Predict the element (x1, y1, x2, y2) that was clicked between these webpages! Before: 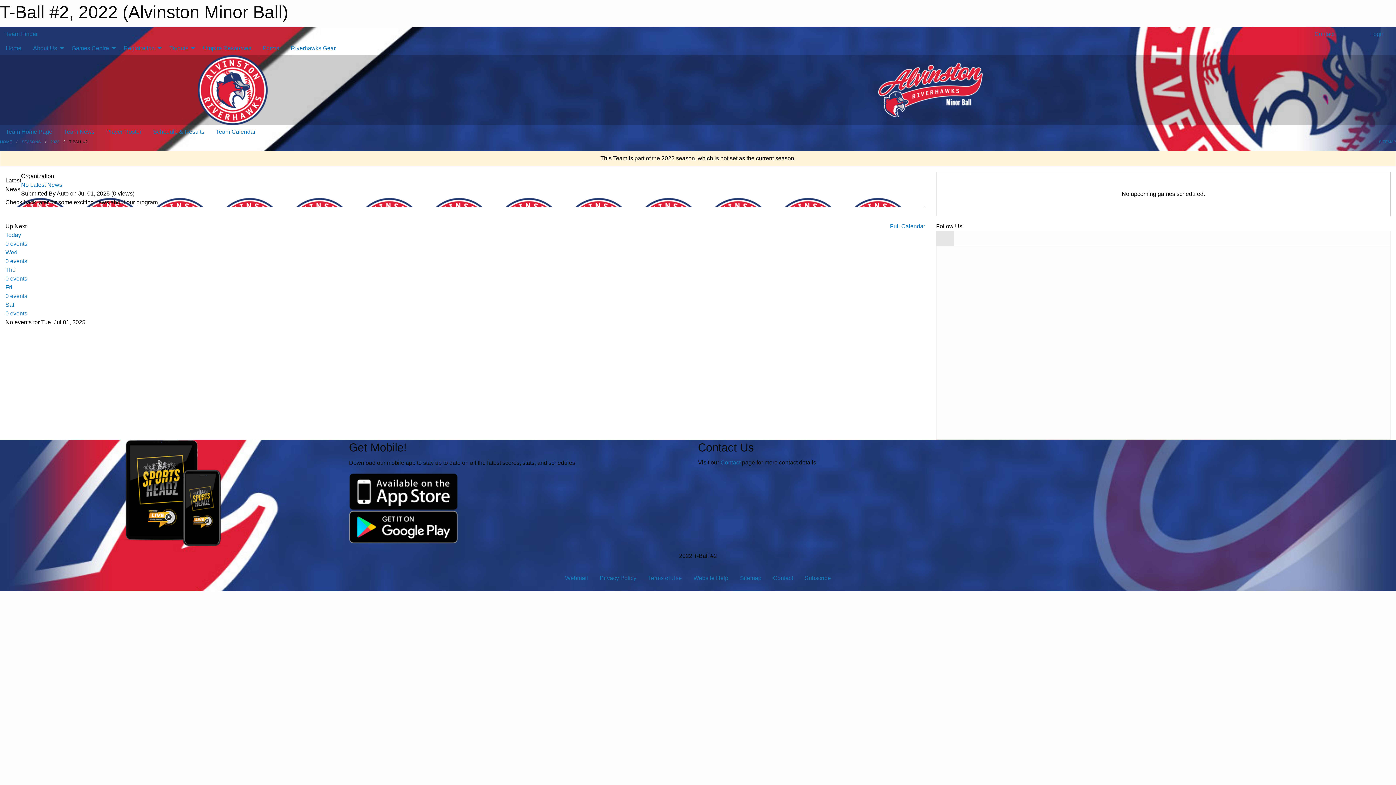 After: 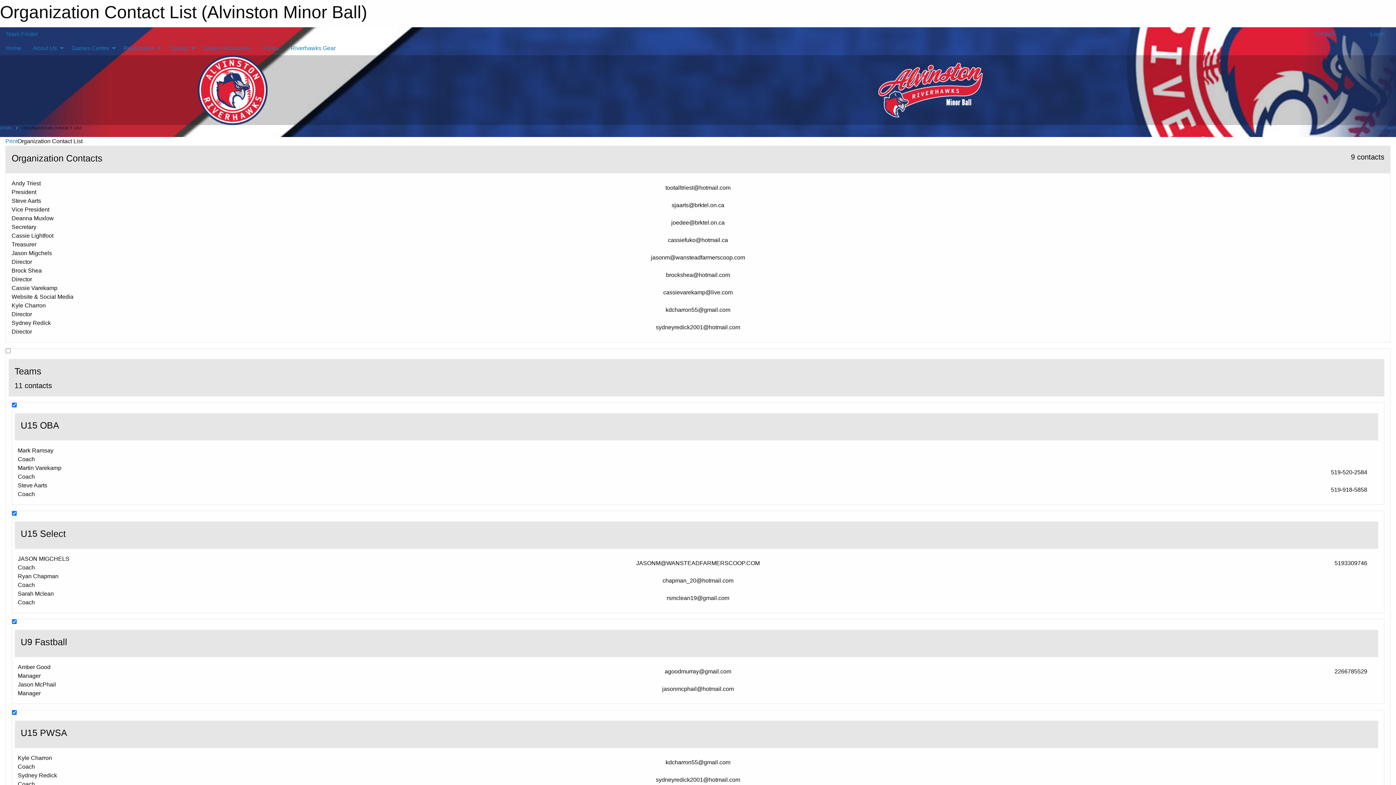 Action: bbox: (767, 571, 799, 585) label: Contact